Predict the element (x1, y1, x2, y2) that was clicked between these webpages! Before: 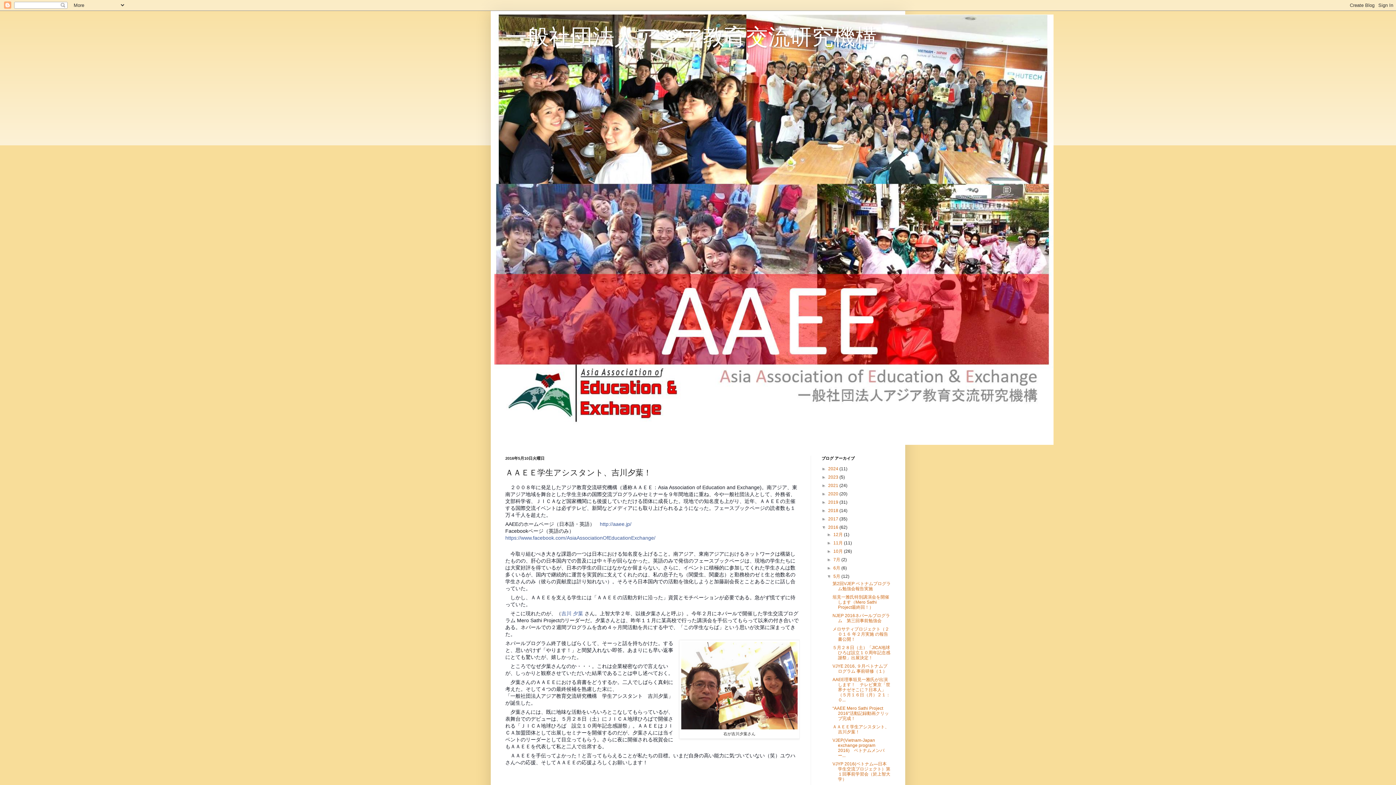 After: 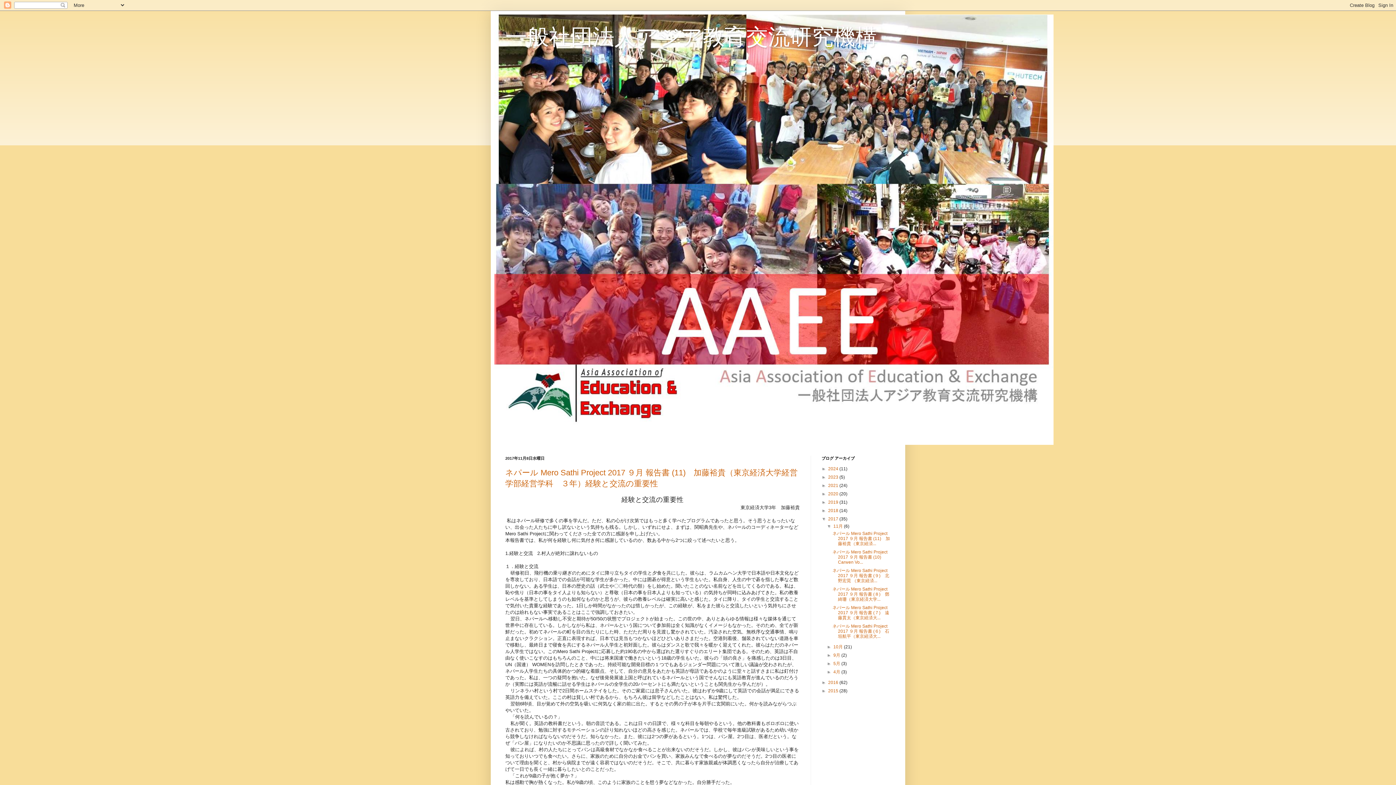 Action: bbox: (828, 516, 839, 521) label: 2017 